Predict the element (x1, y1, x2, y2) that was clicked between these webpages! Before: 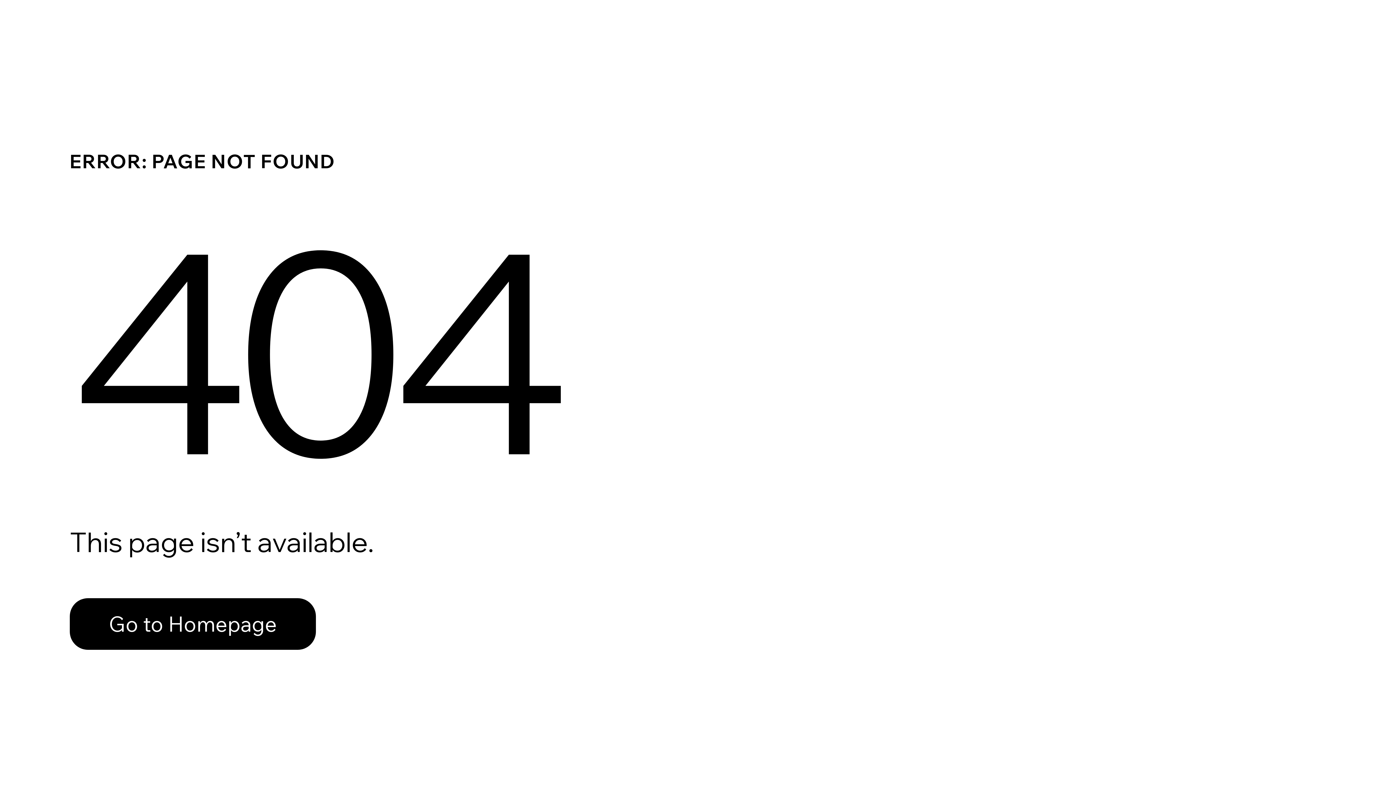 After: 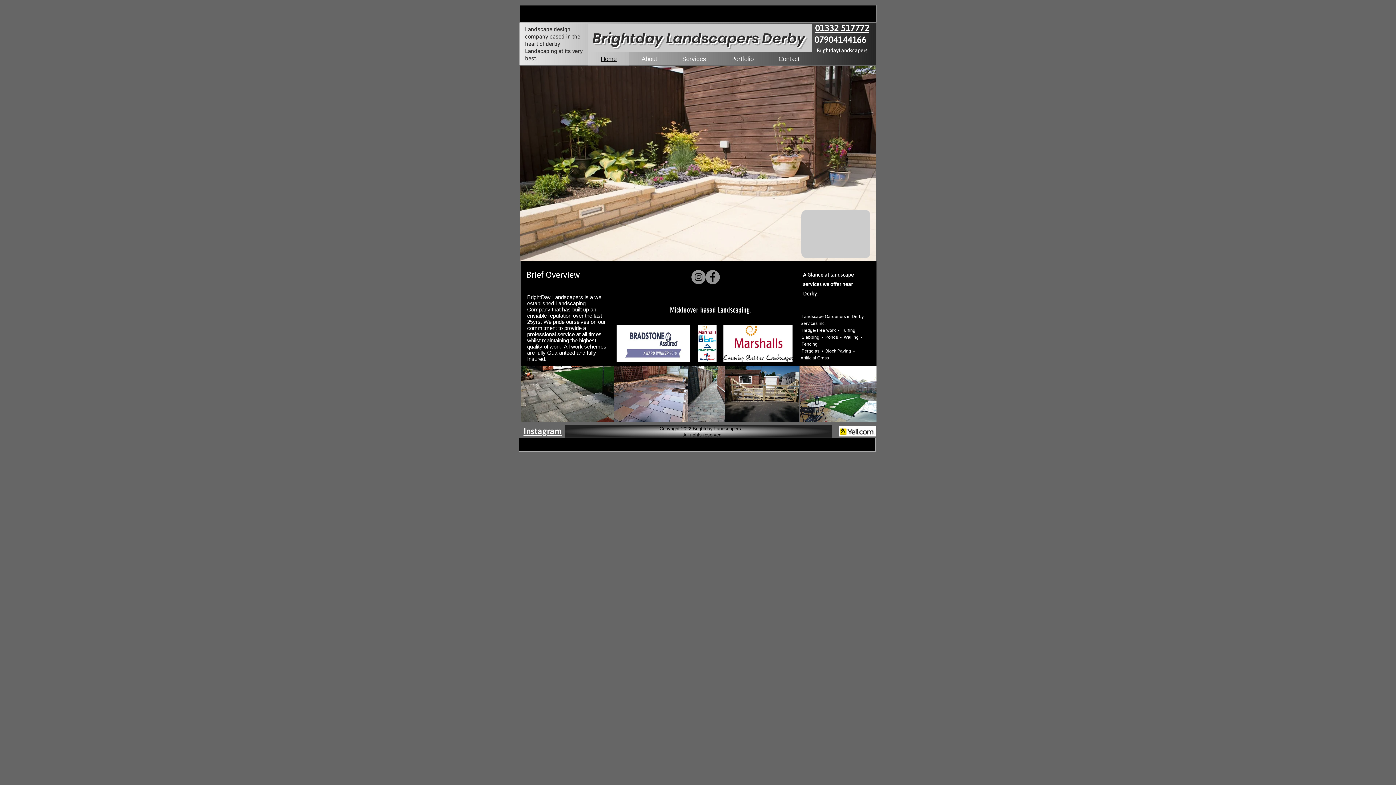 Action: bbox: (69, 582, 768, 659) label: Go to Homepage